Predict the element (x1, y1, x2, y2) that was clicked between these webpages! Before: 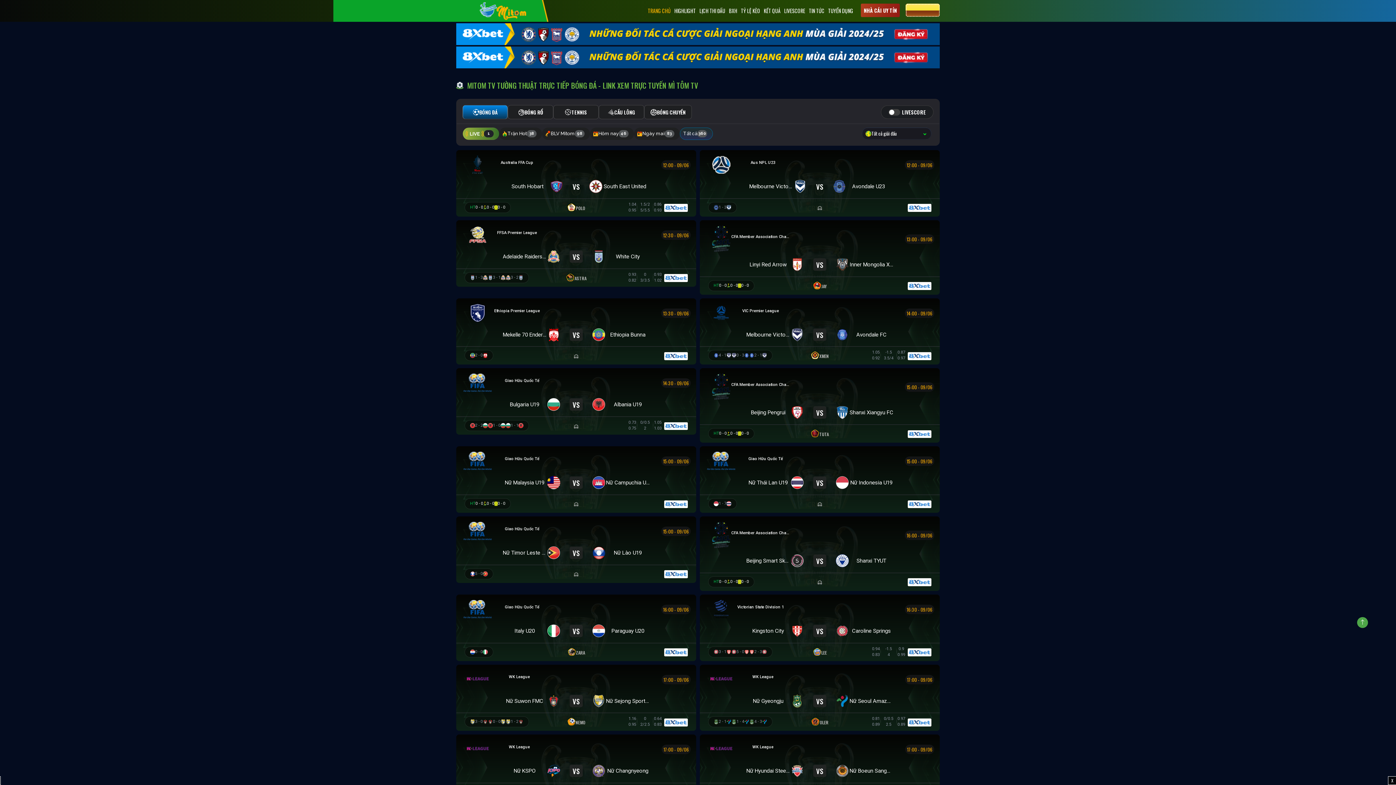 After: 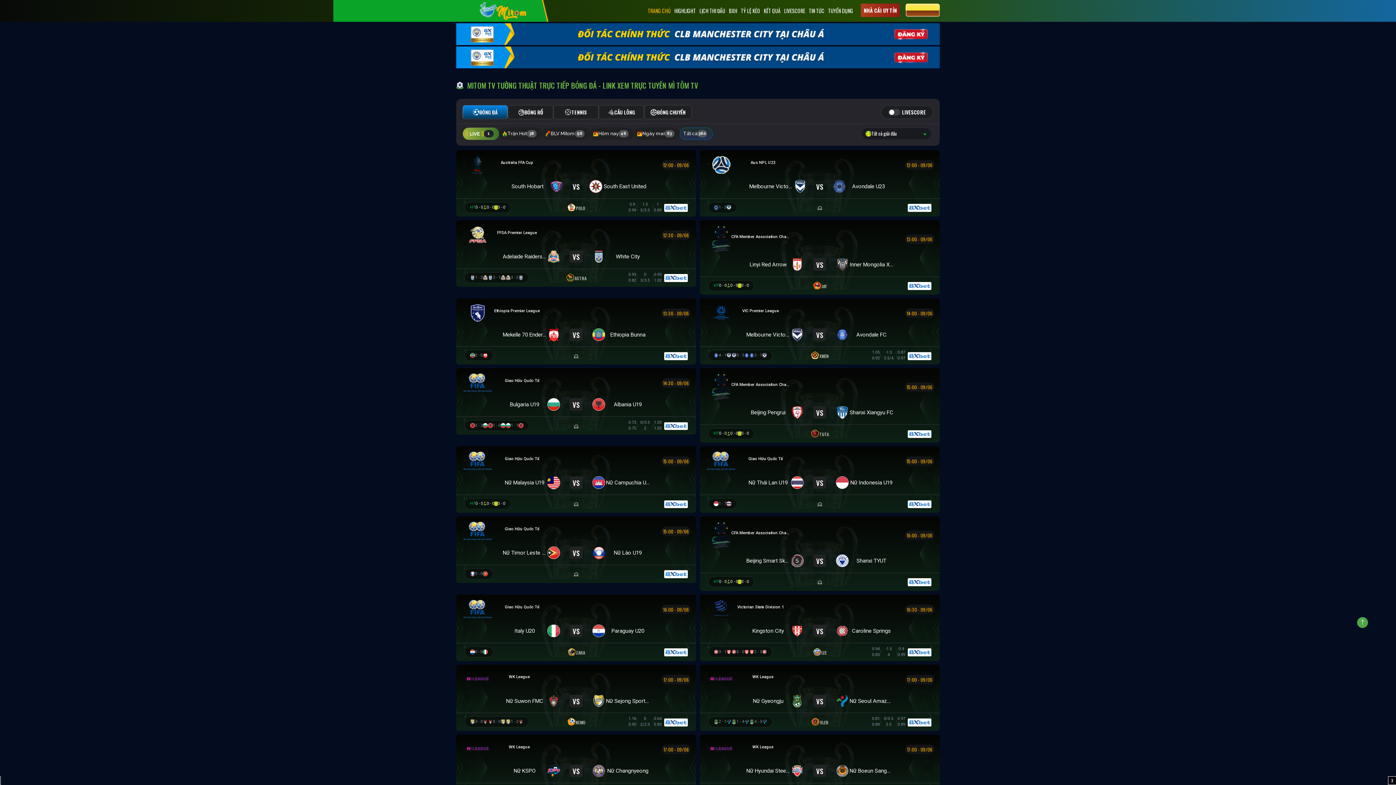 Action: bbox: (664, 717, 688, 726)